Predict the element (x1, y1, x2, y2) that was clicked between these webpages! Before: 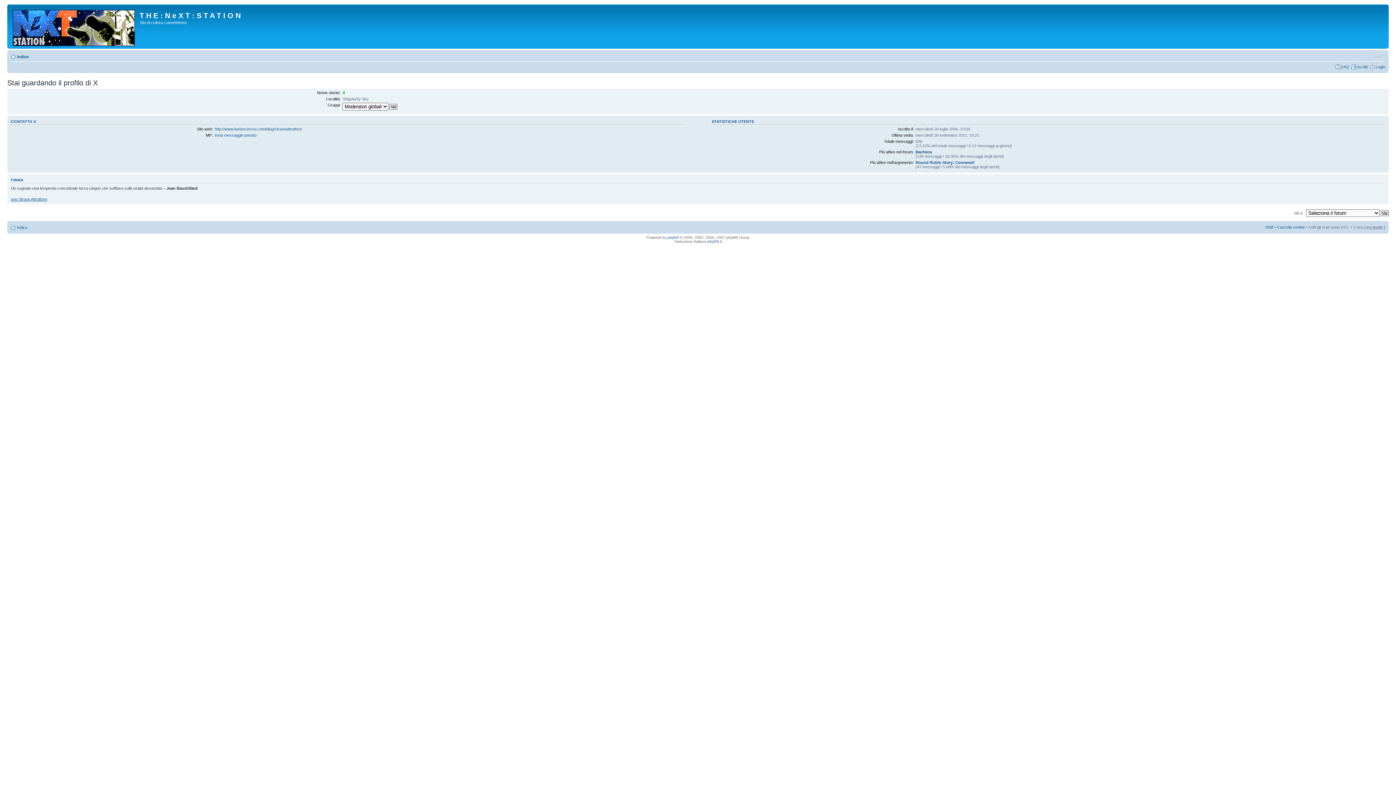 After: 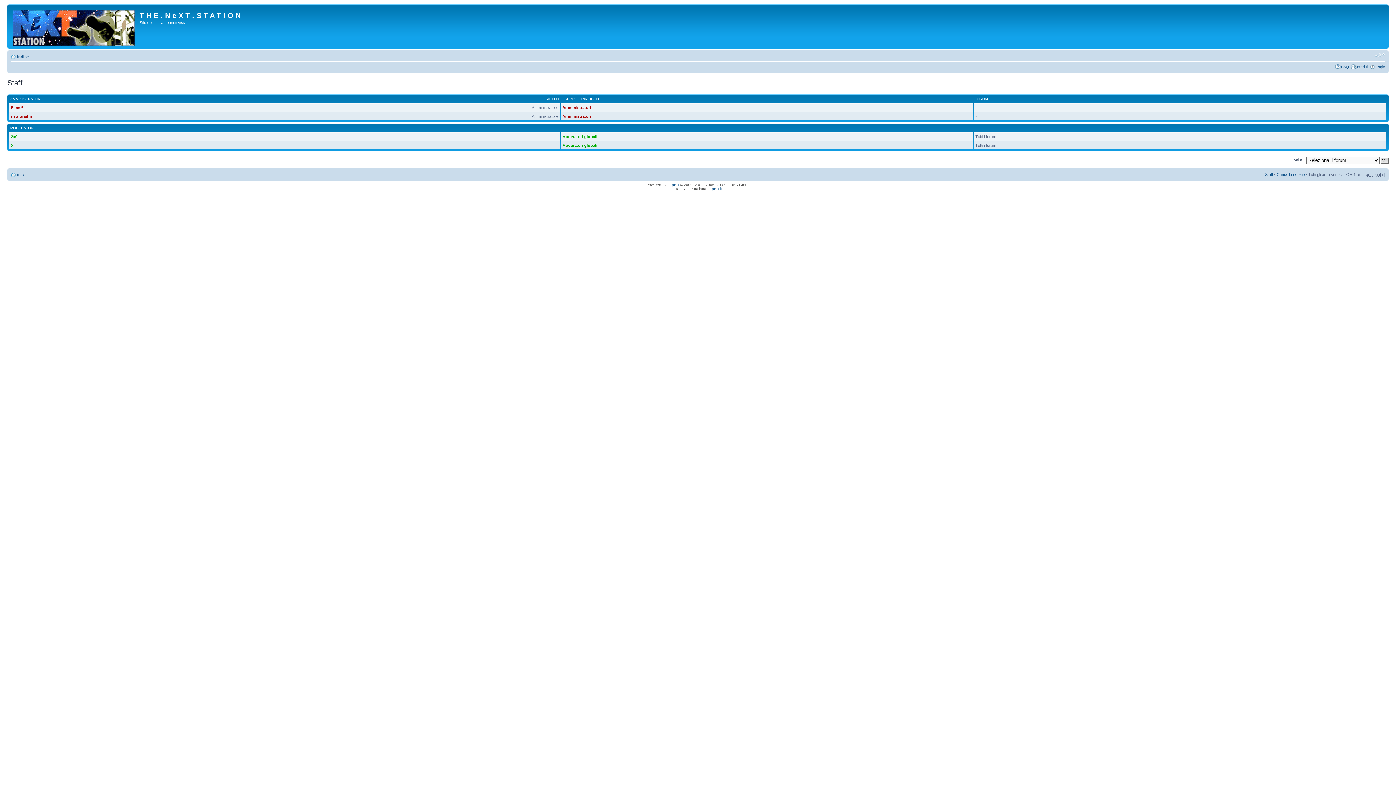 Action: label: Staff bbox: (1265, 224, 1273, 229)